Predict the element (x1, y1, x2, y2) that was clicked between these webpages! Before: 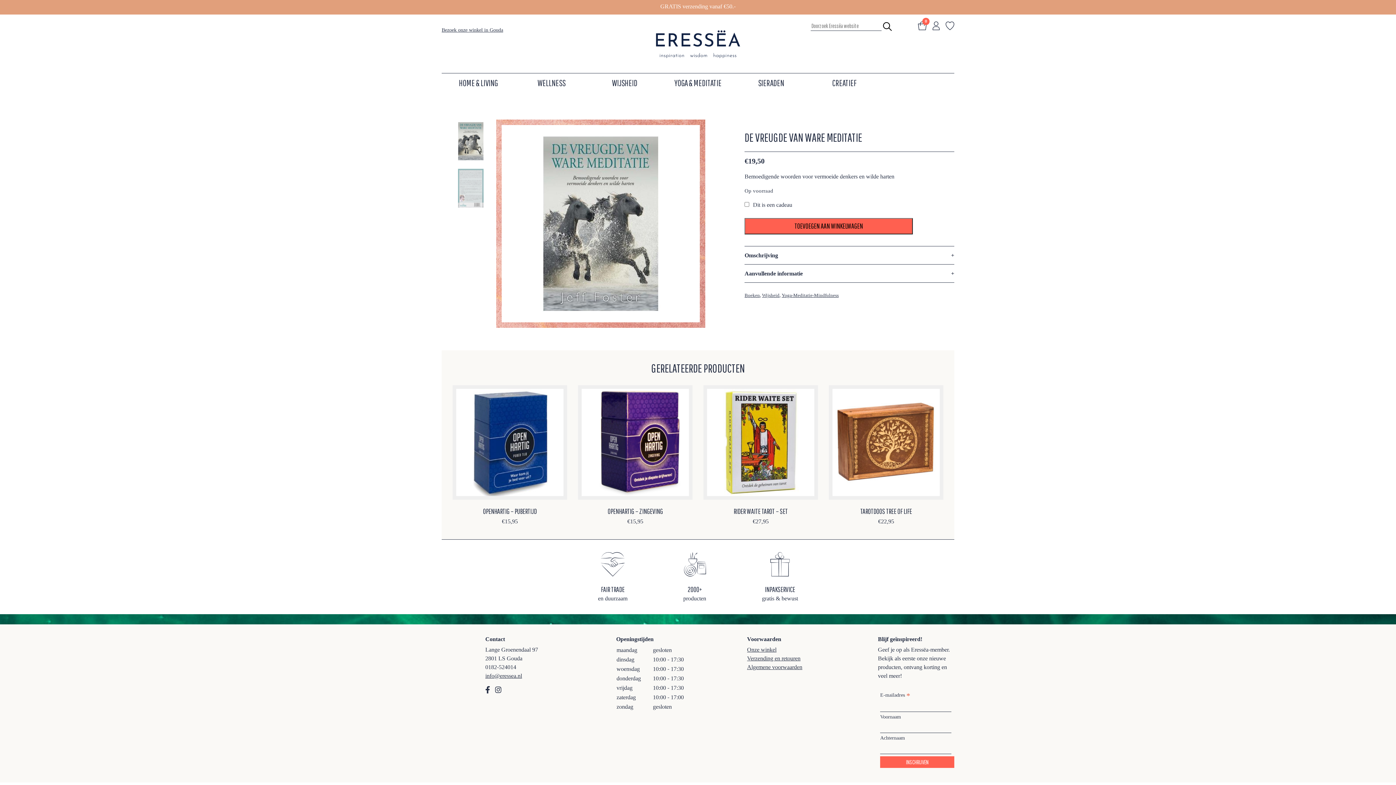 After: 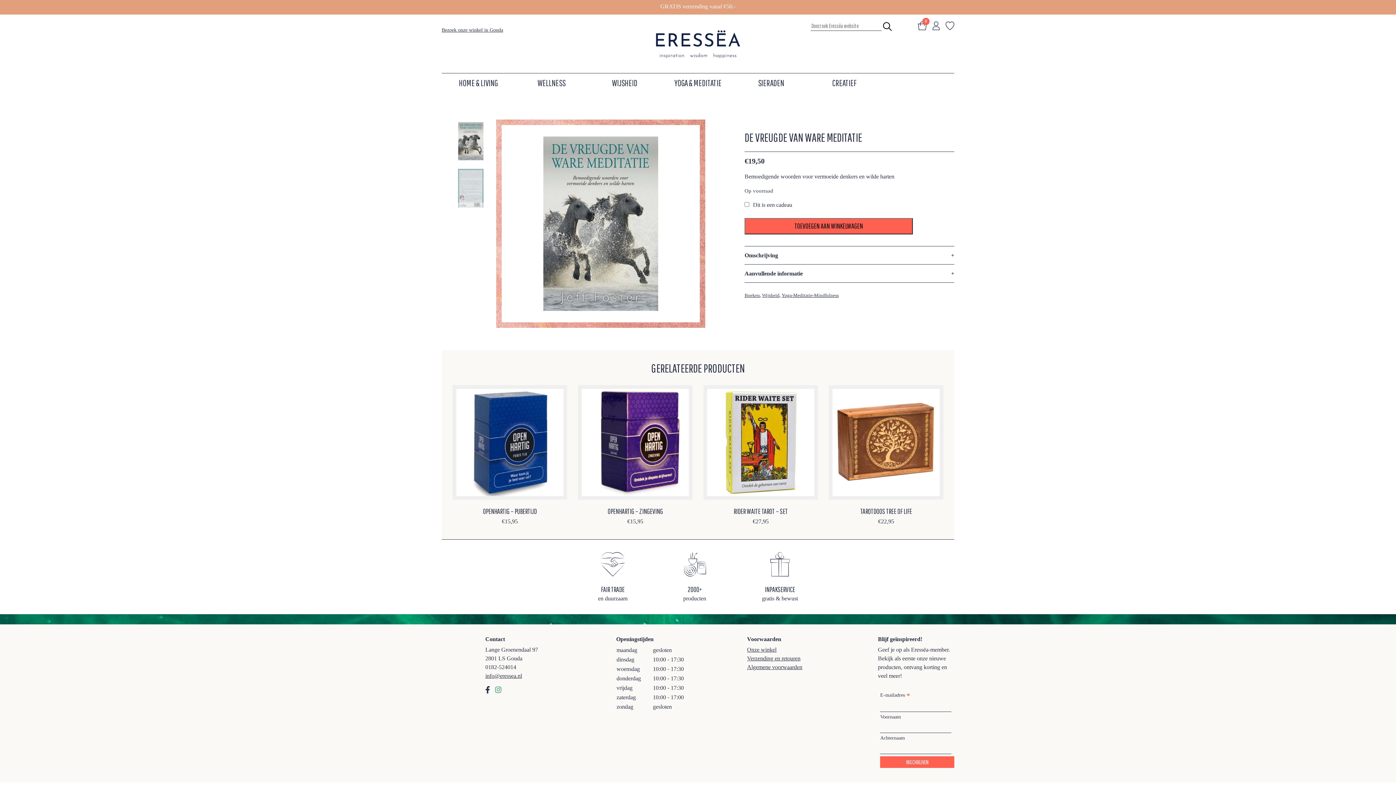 Action: bbox: (495, 687, 505, 693)